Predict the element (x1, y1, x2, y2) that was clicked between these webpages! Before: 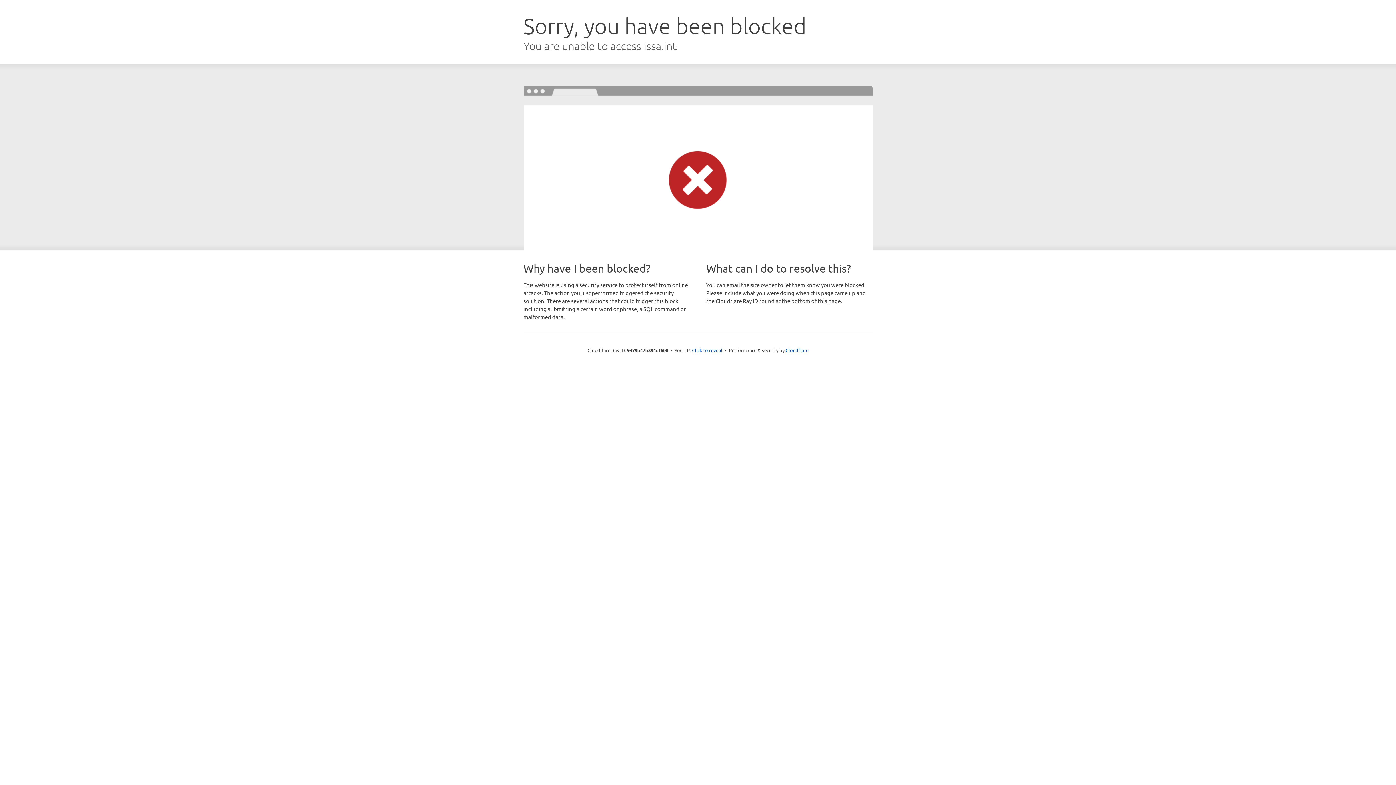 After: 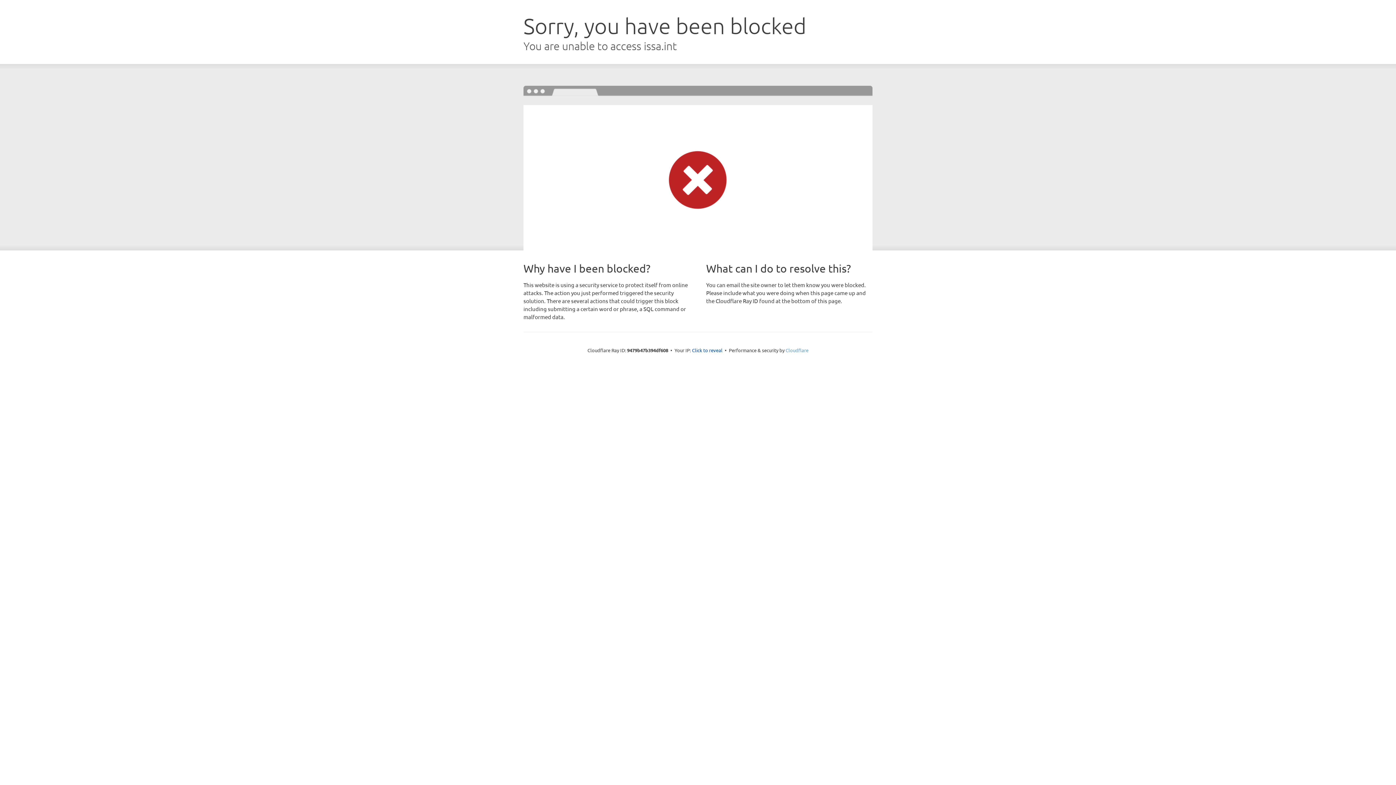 Action: bbox: (785, 347, 808, 353) label: Cloudflare